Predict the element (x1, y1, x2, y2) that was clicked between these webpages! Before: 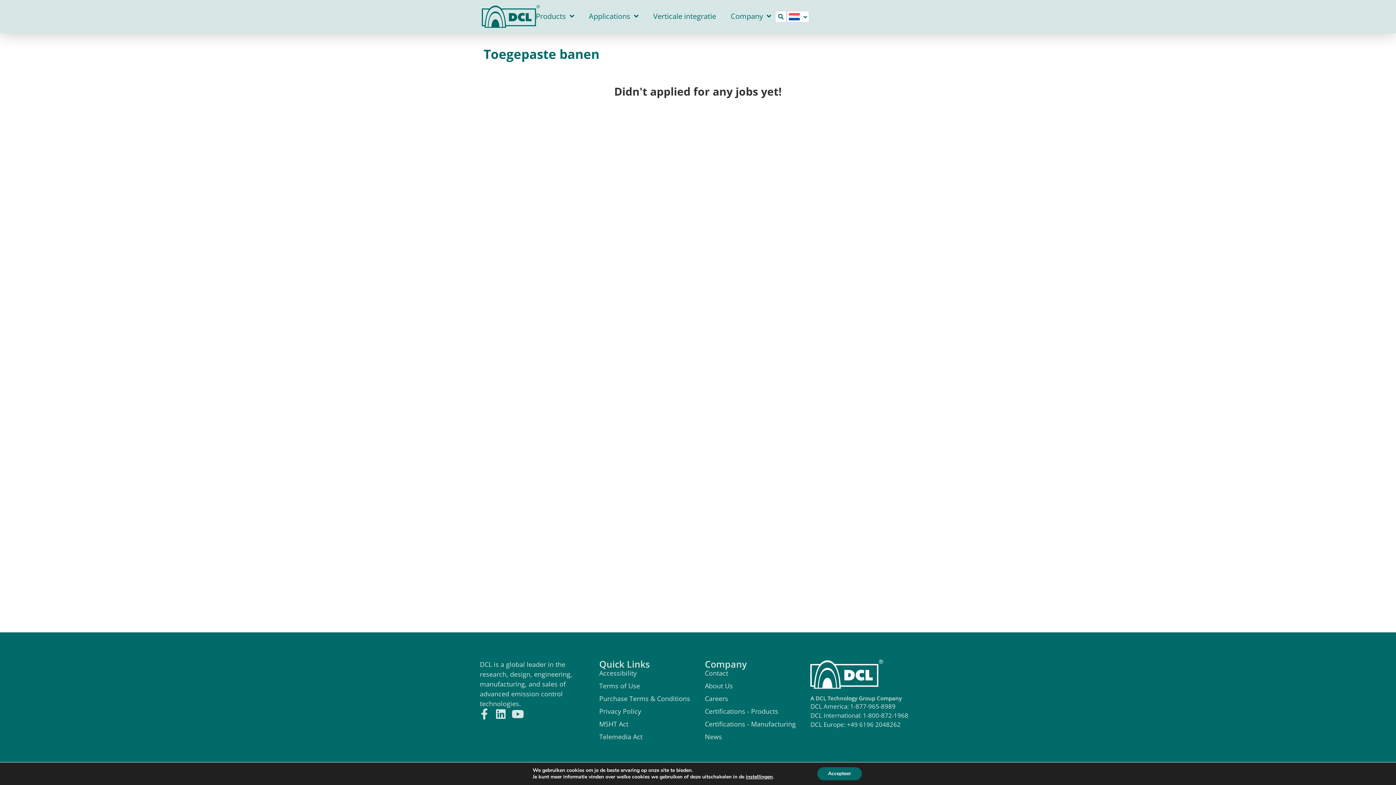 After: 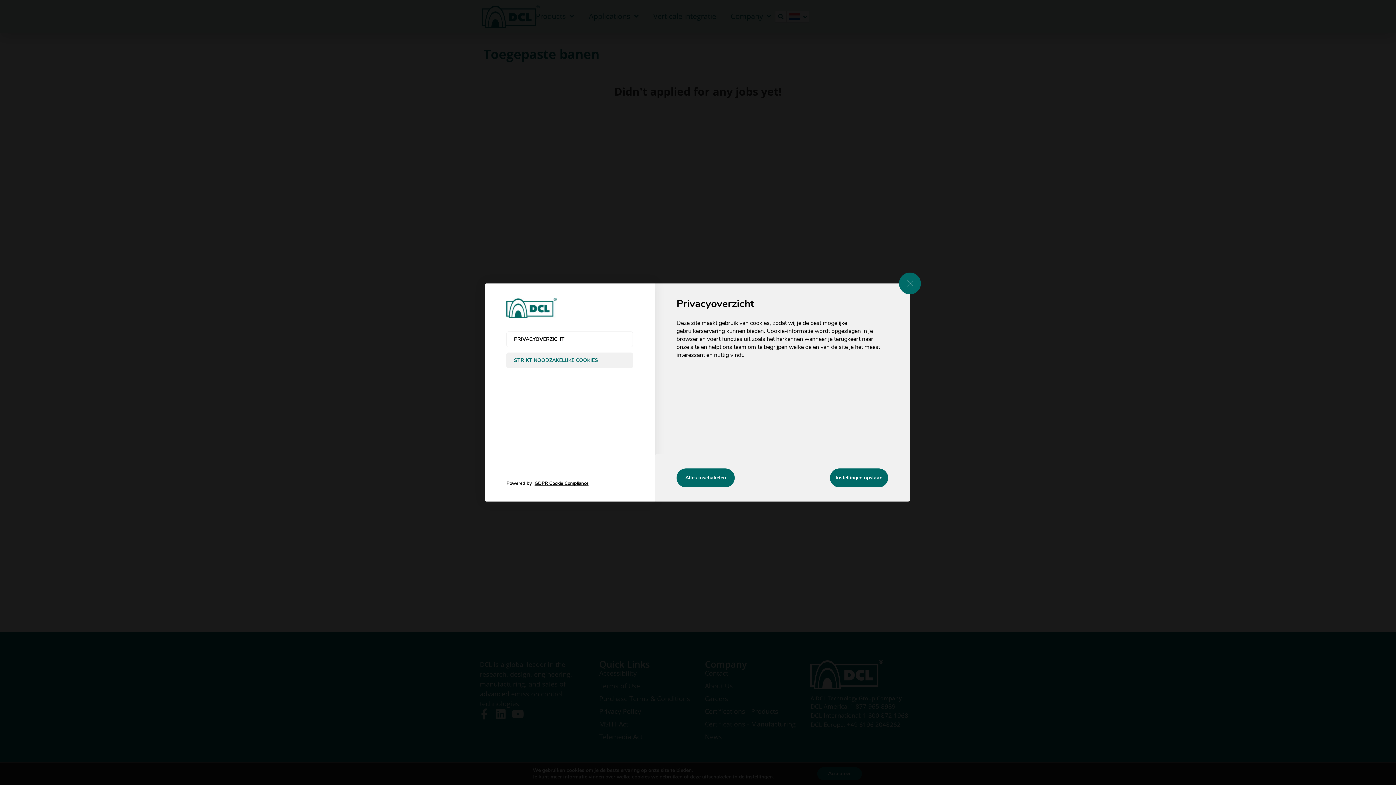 Action: bbox: (745, 774, 772, 780) label: instellingen